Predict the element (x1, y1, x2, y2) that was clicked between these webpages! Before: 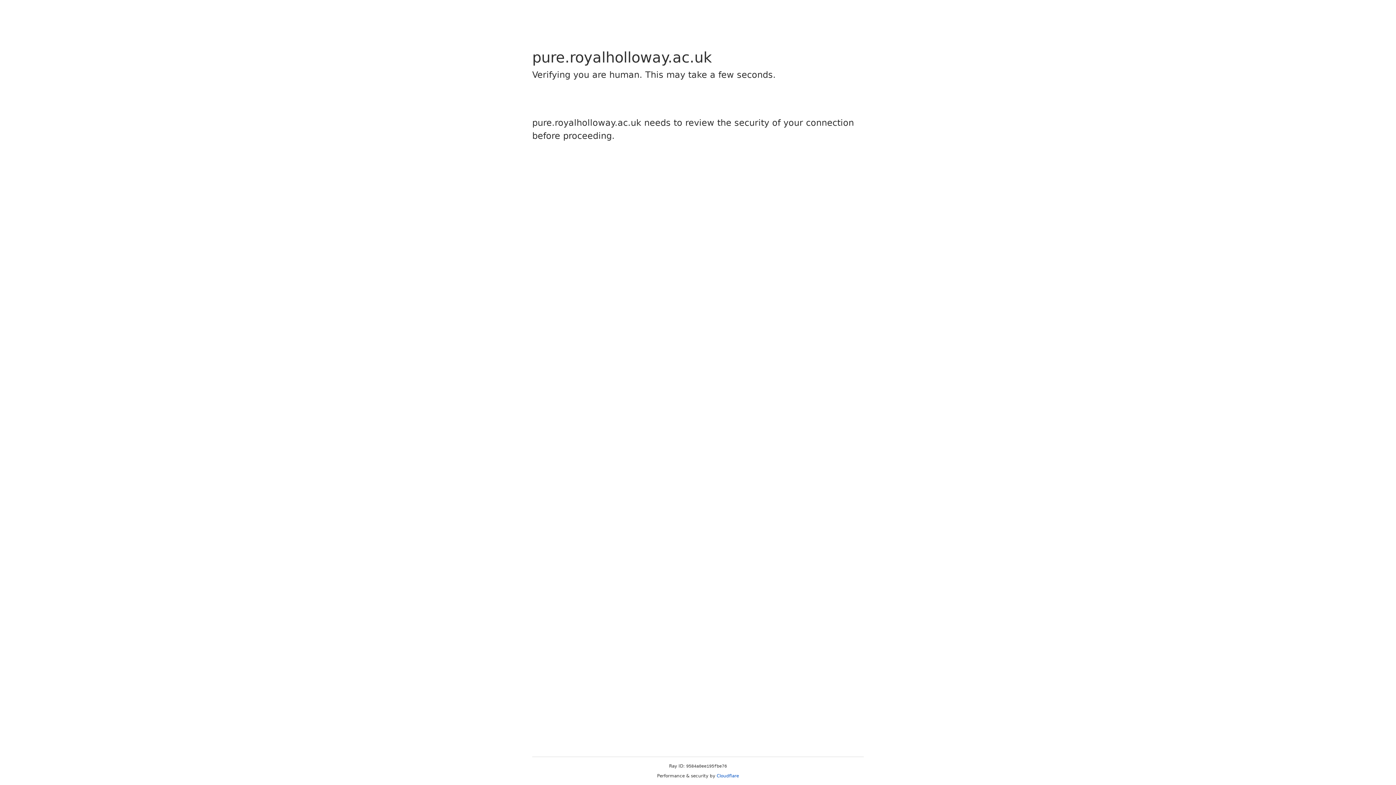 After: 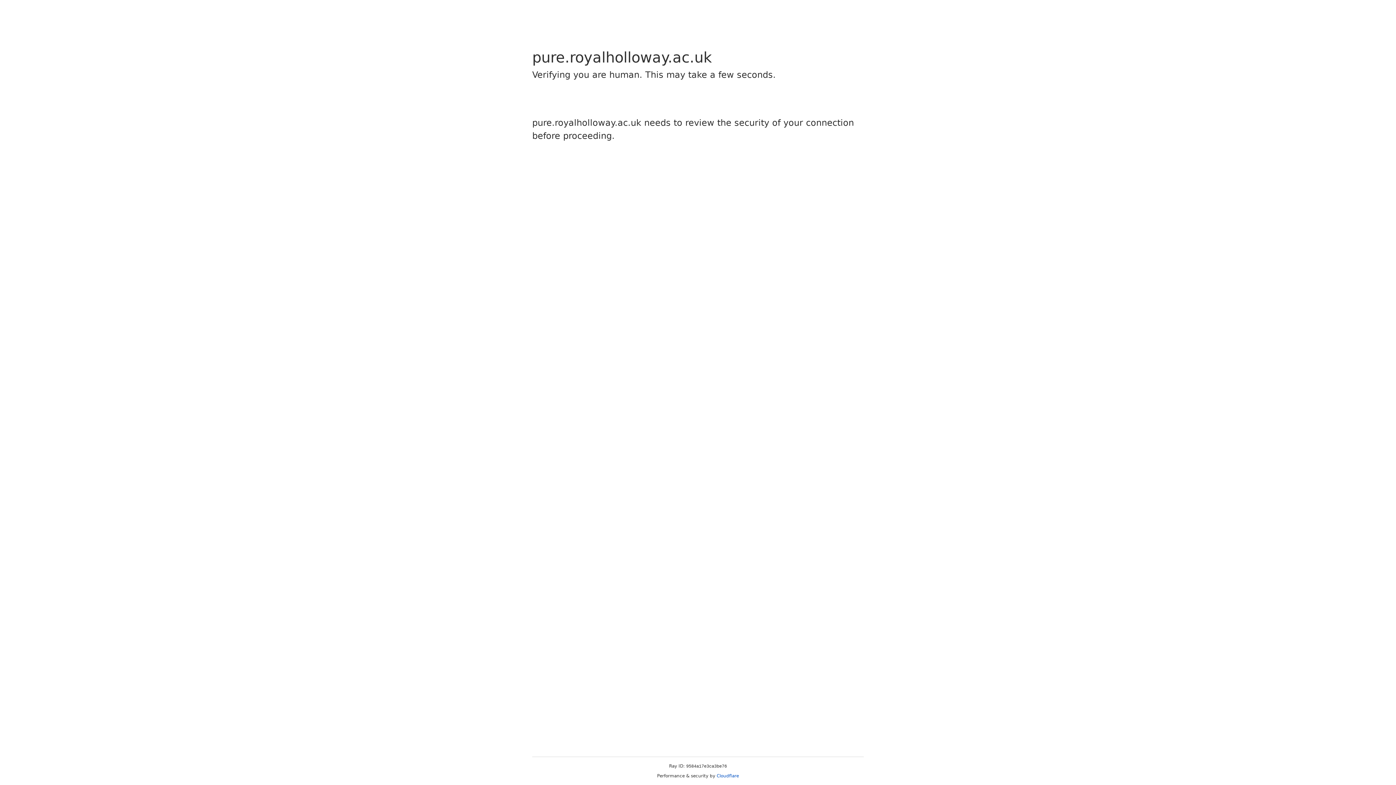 Action: label: Cloudflare bbox: (716, 773, 739, 778)